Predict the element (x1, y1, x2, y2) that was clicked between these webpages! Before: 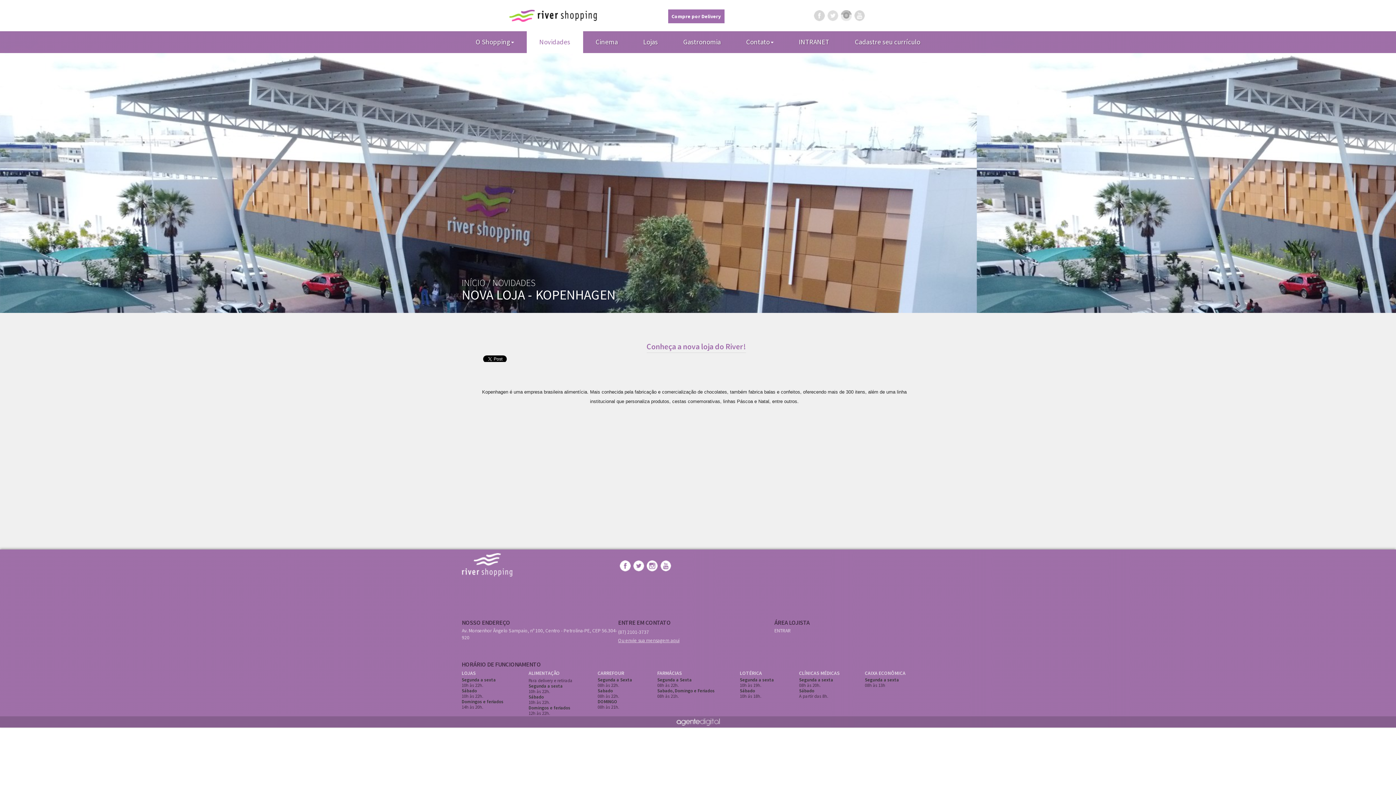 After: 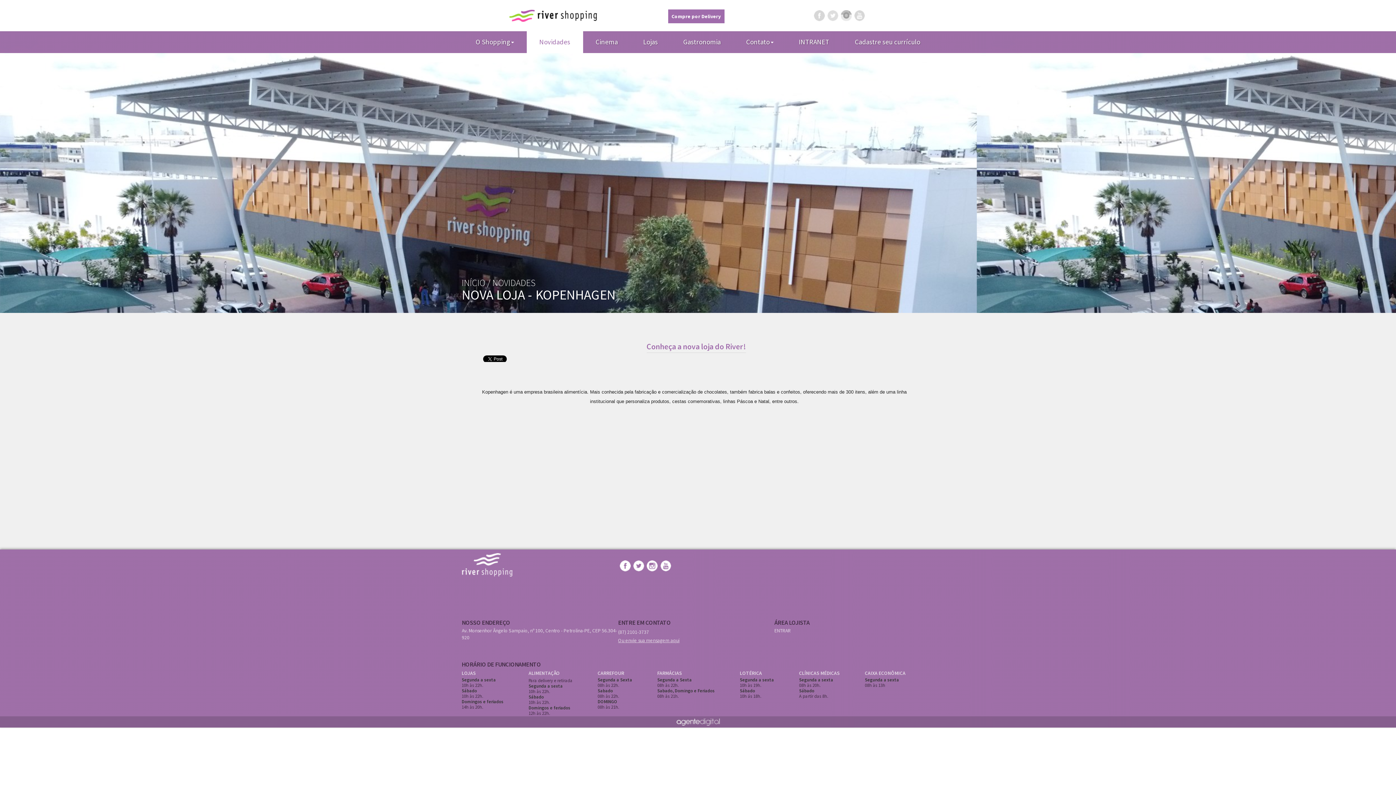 Action: bbox: (660, 560, 671, 571)